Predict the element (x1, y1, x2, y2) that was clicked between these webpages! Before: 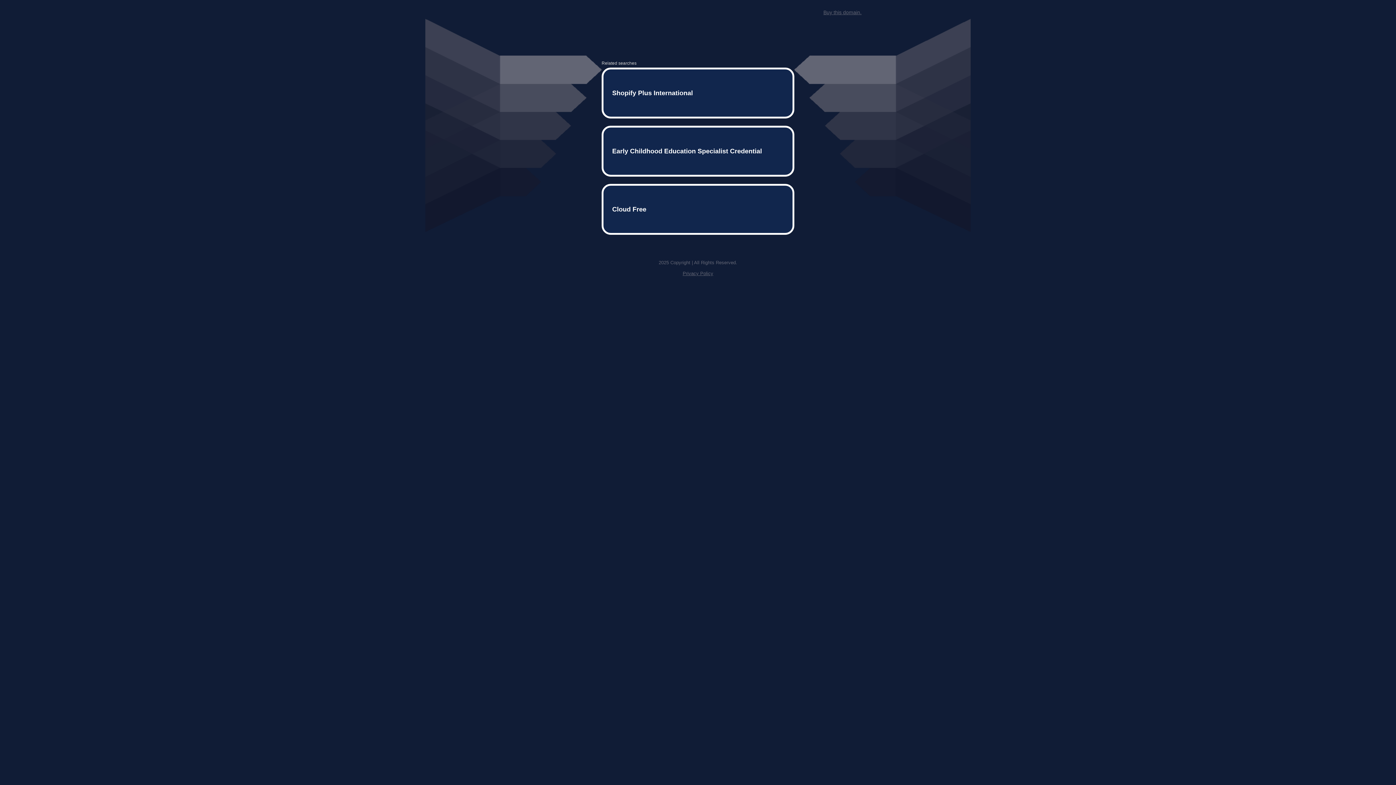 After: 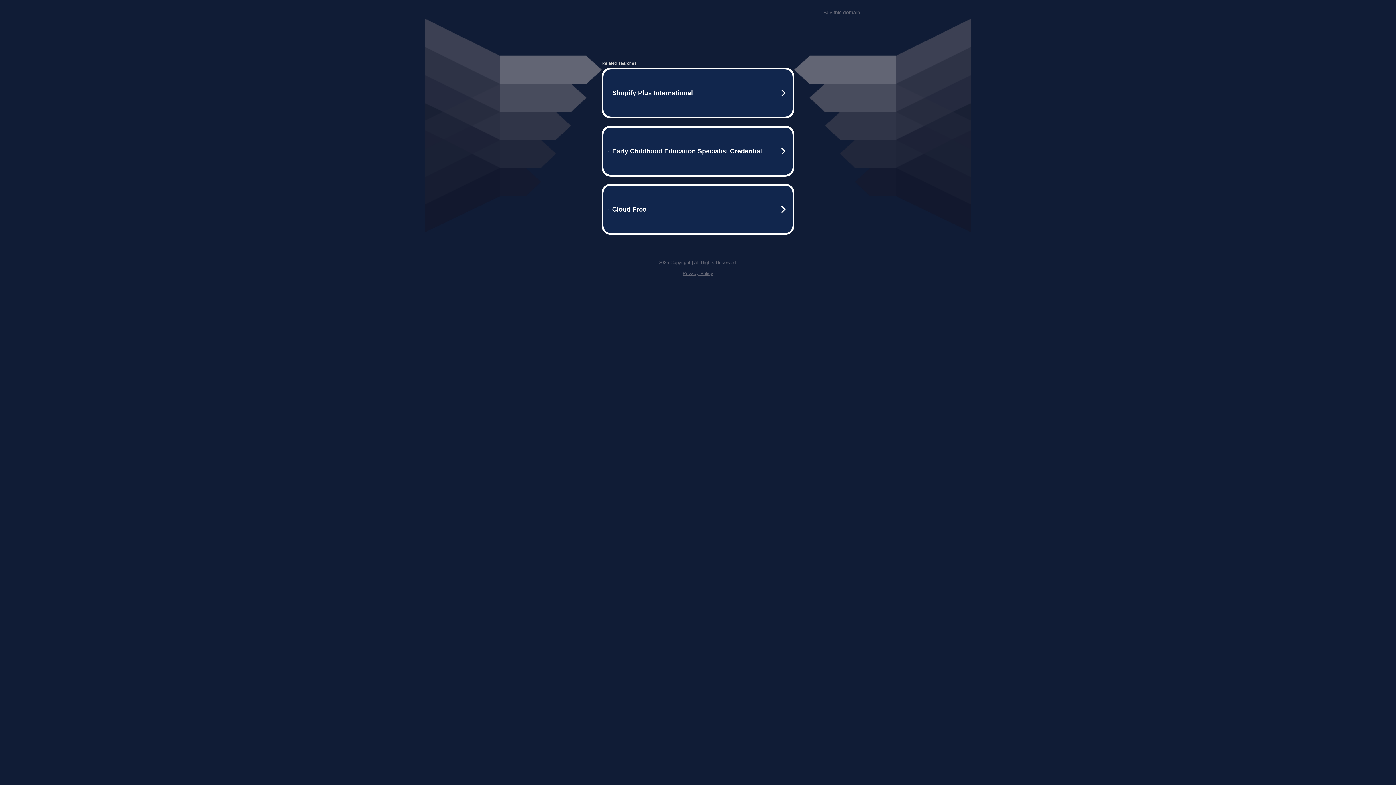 Action: label: Privacy Policy bbox: (682, 259, 713, 264)